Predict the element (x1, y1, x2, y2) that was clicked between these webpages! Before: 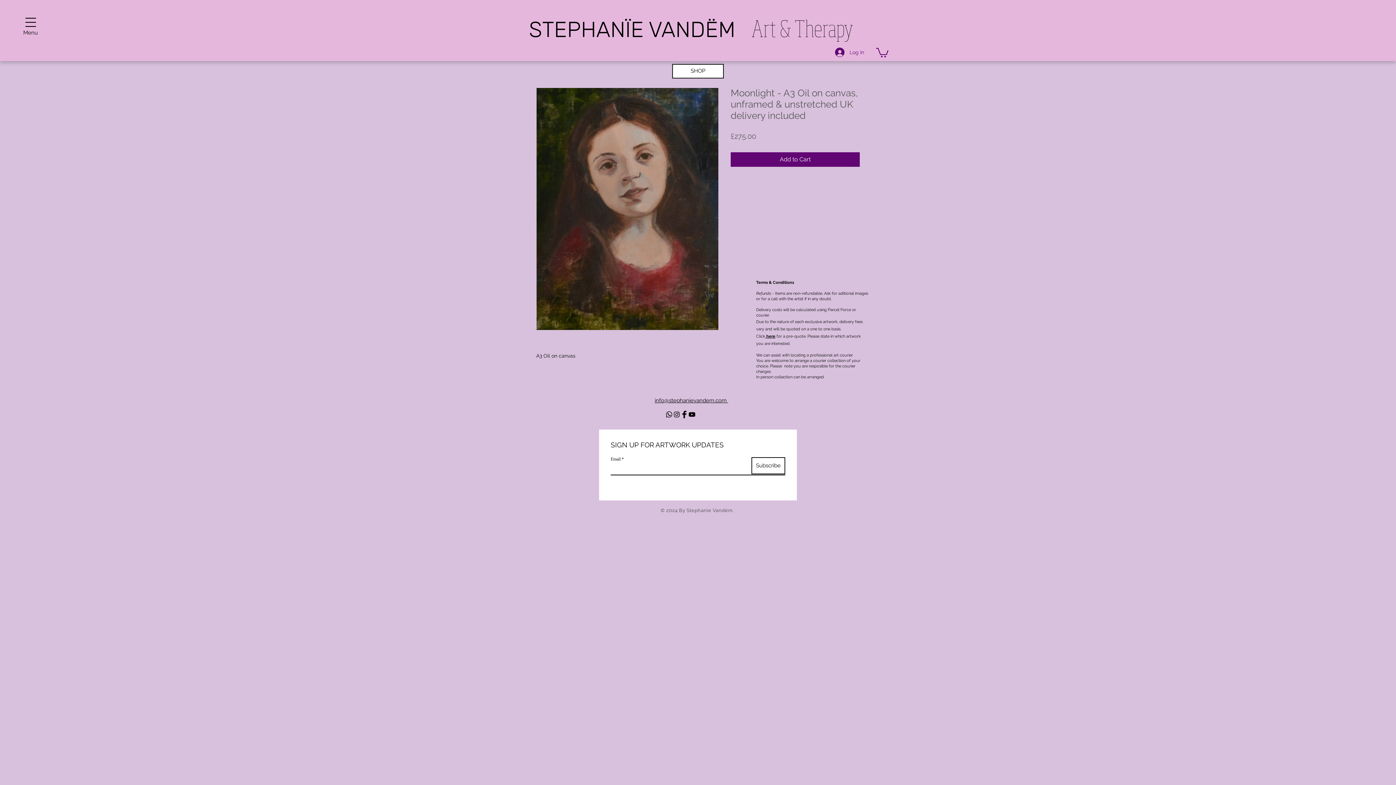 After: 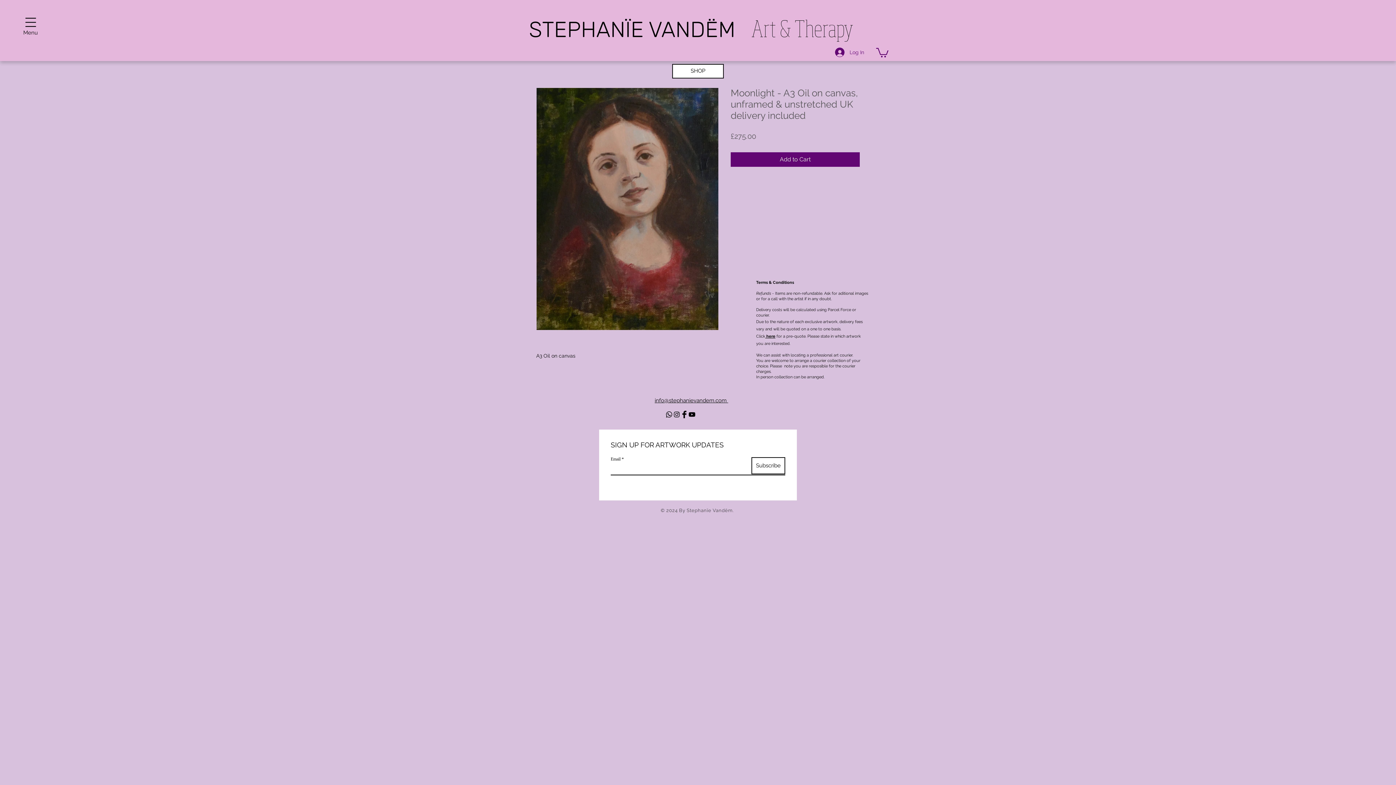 Action: bbox: (665, 410, 673, 418) label: Phone enquiries